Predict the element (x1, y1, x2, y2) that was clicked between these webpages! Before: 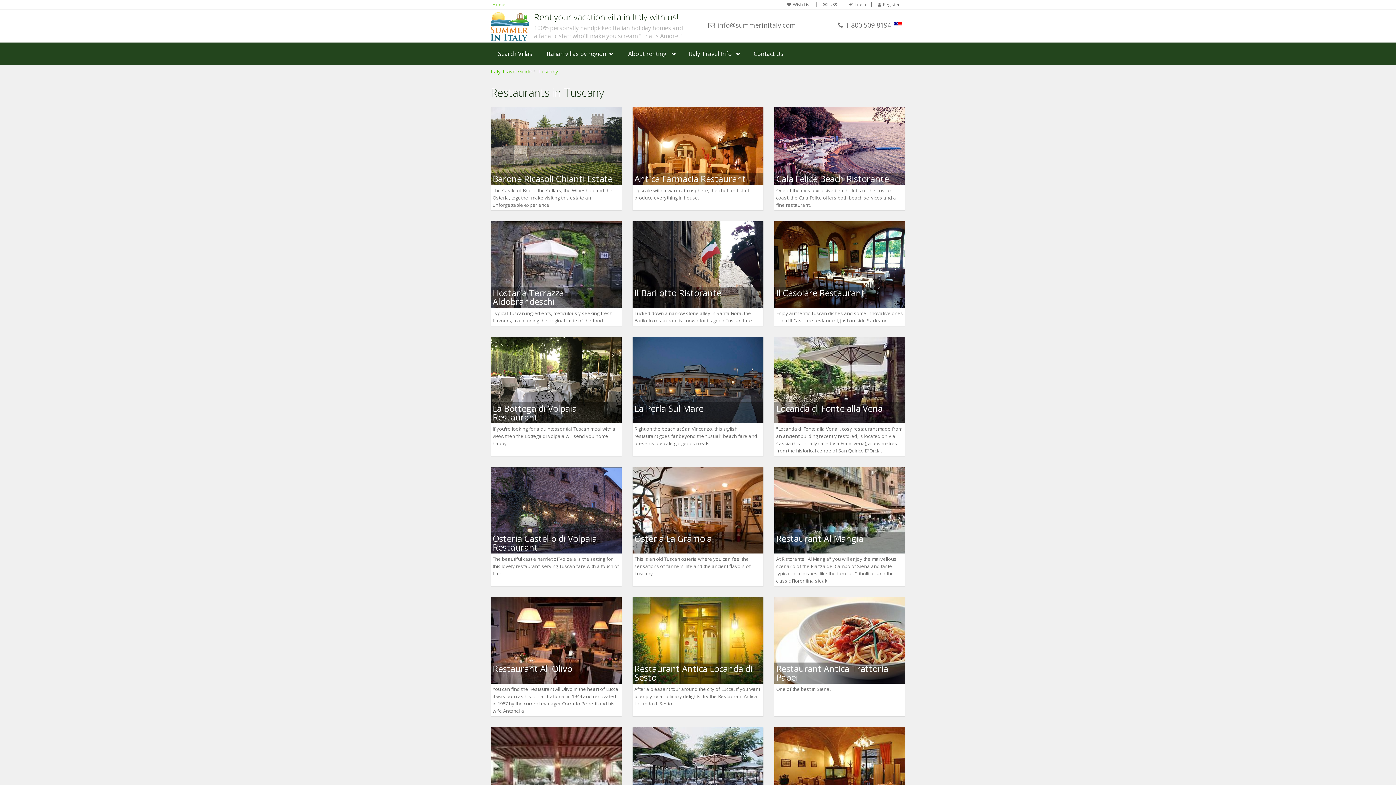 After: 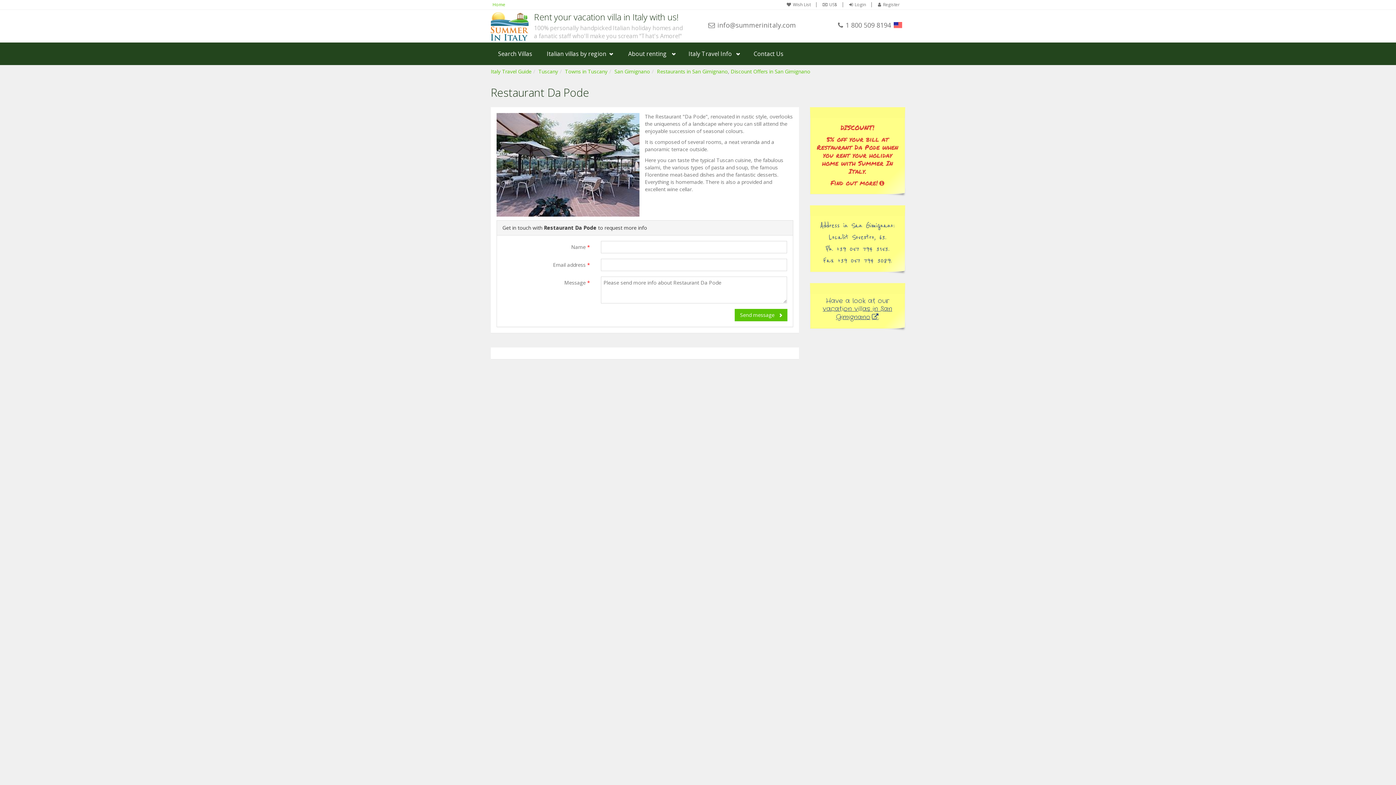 Action: bbox: (632, 727, 763, 830) label: Restaurant Da Pode

The Restaurant "Da Pode", renovated in rustic style, overlooks the uniqueness of a landscape where you can still attend the enjoyable succession of seasonal colours.